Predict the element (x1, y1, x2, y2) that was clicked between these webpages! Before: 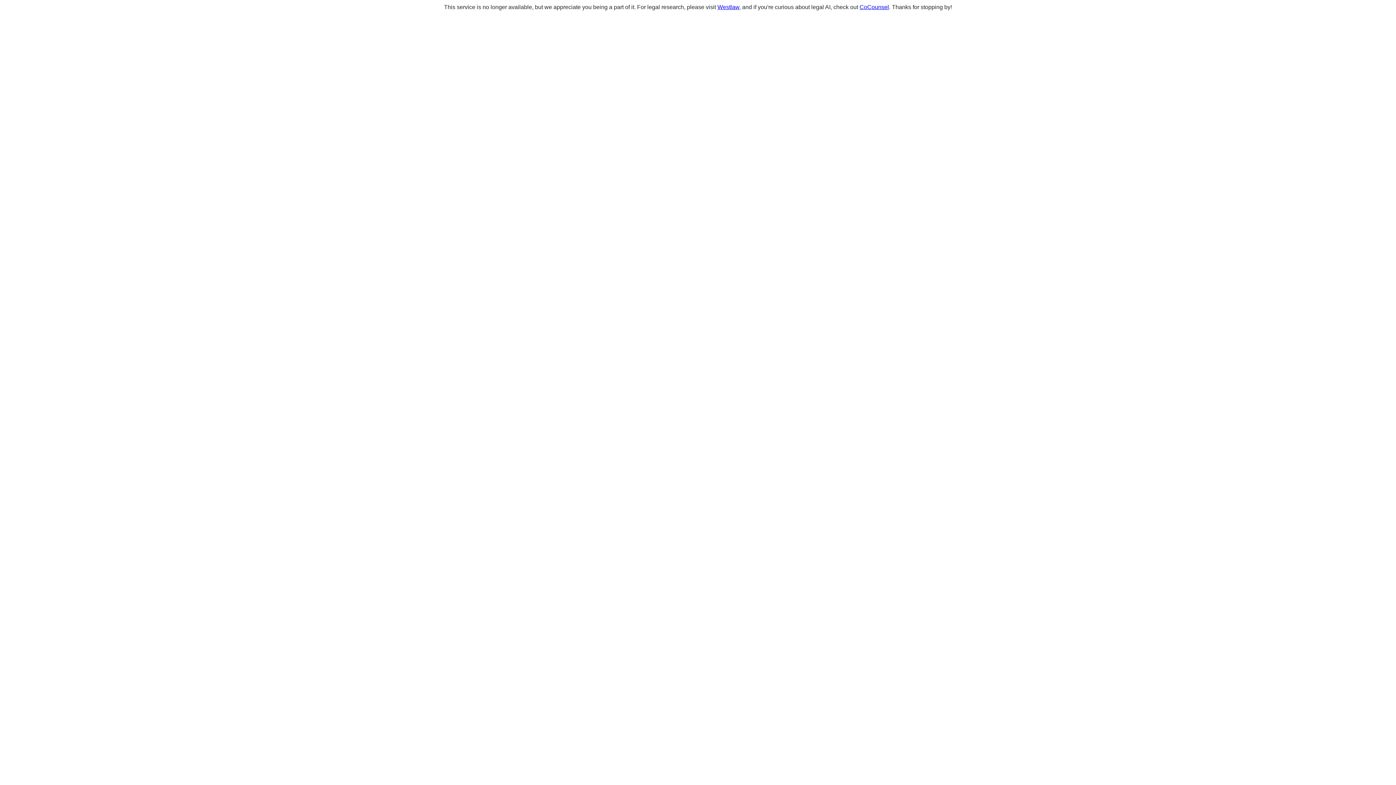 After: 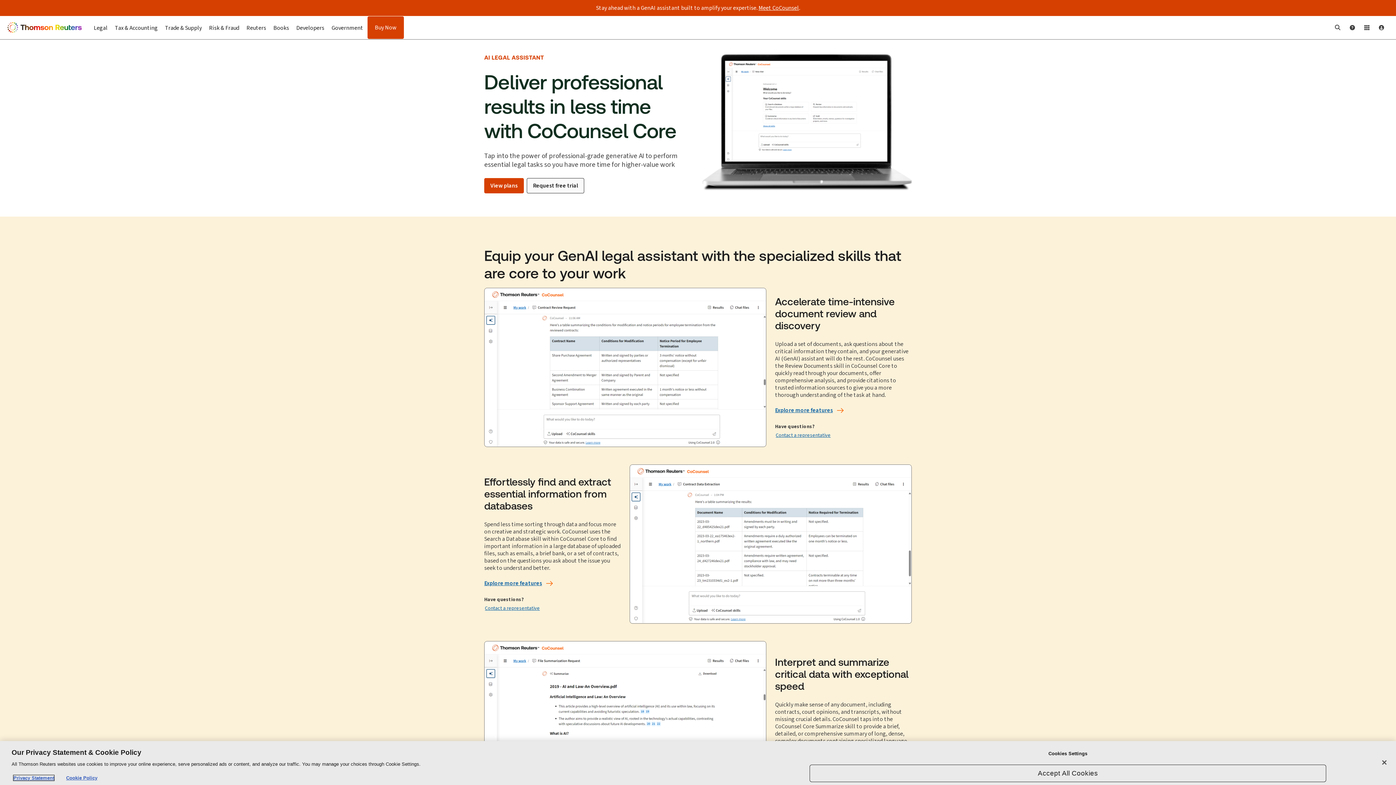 Action: label: CoCounsel bbox: (859, 4, 889, 10)